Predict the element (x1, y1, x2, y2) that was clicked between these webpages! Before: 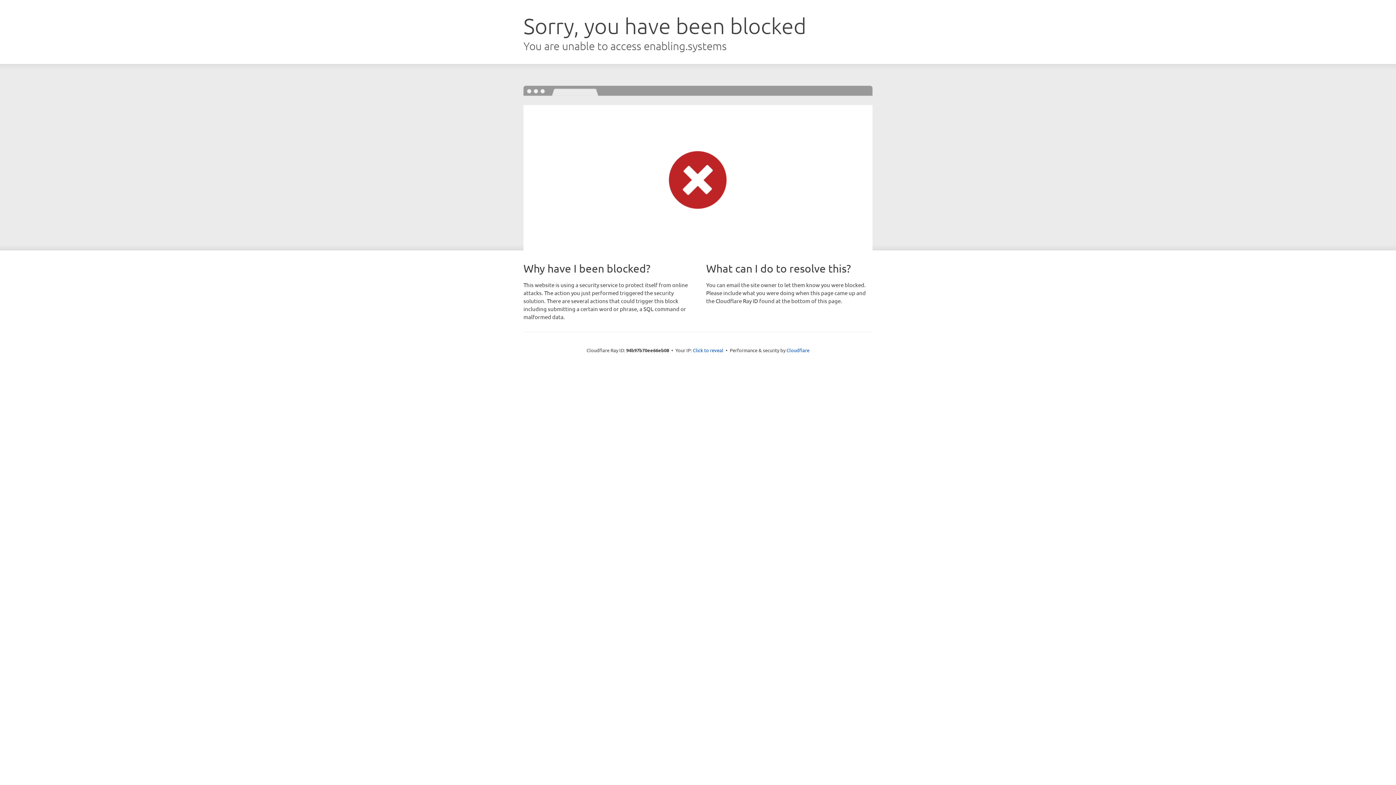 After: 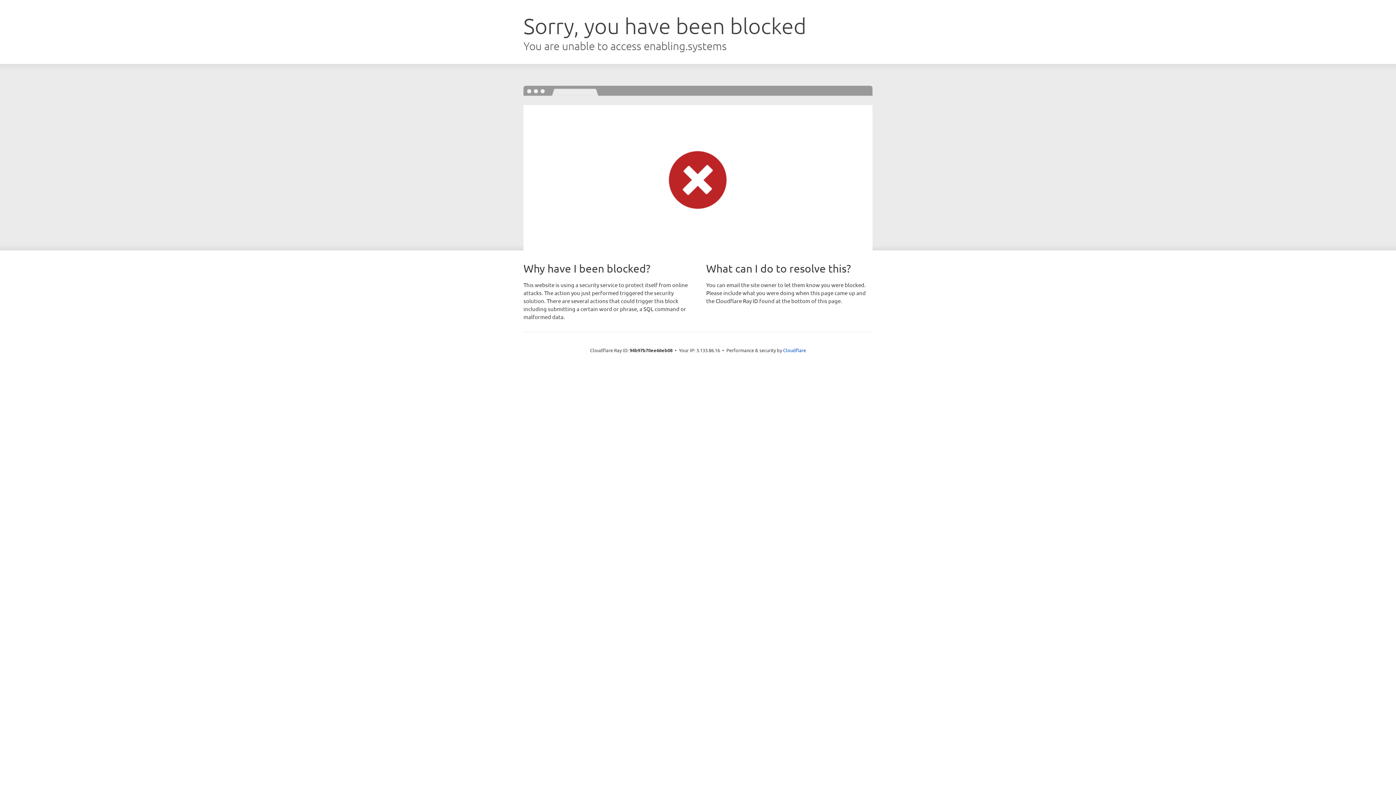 Action: label: Click to reveal bbox: (693, 346, 723, 353)